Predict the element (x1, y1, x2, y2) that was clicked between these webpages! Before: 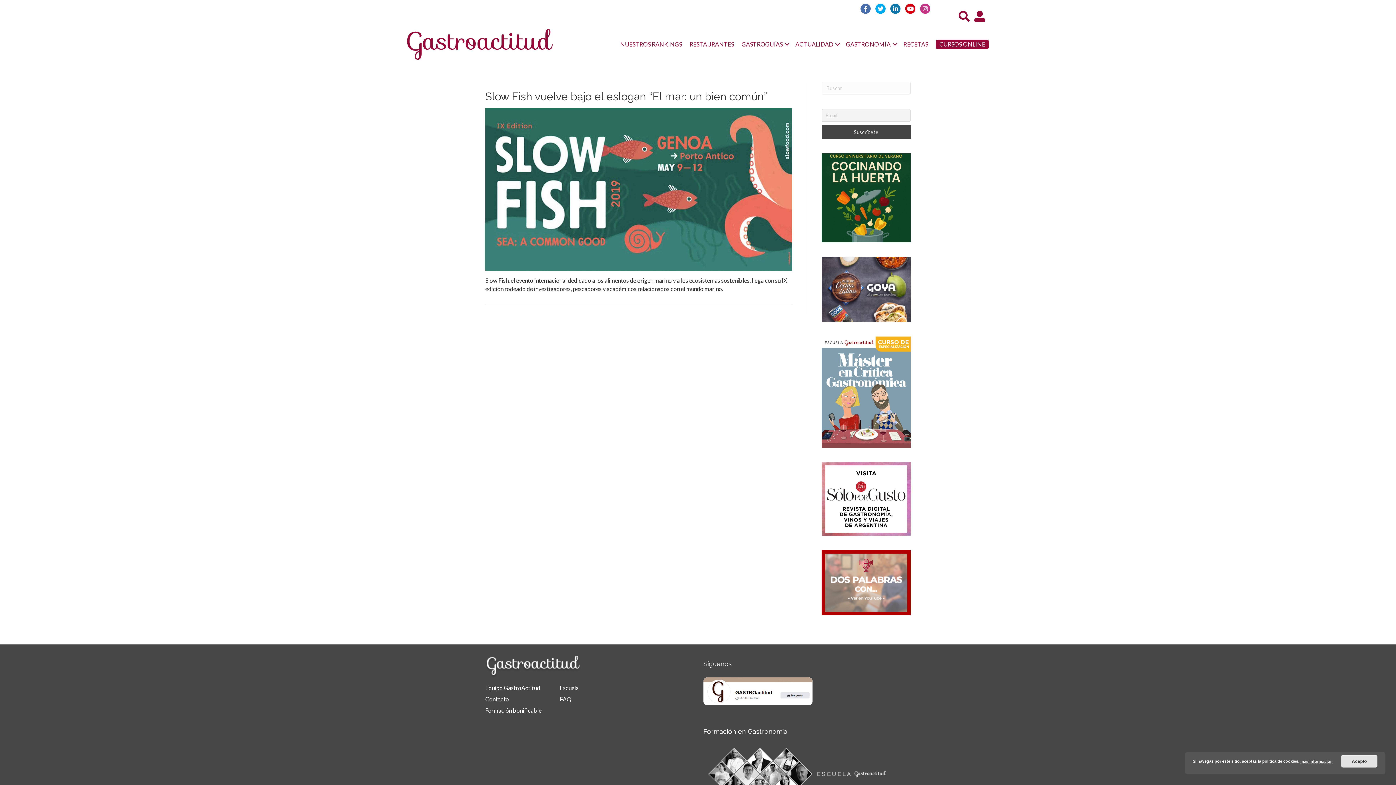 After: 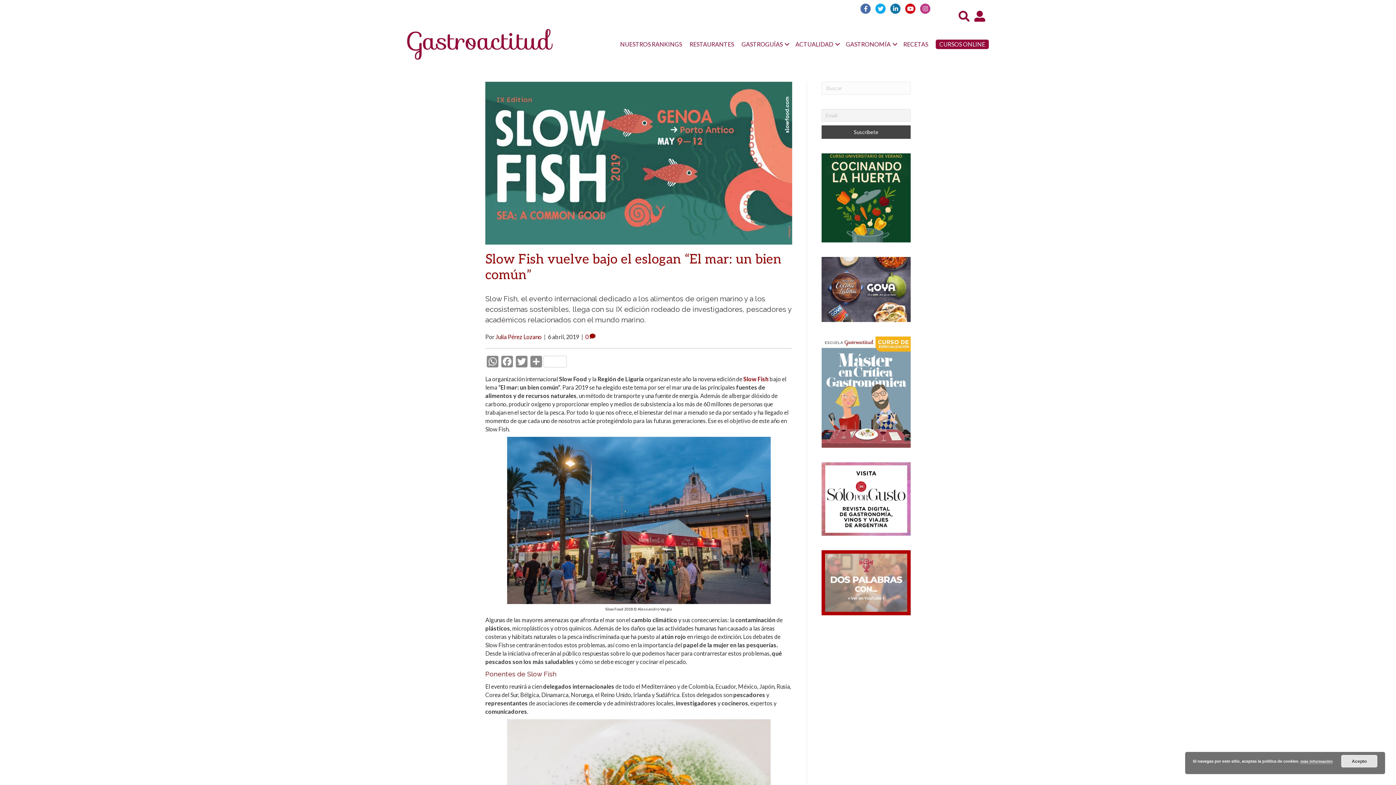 Action: bbox: (485, 90, 767, 102) label: Slow Fish vuelve bajo el eslogan “El mar: un bien común”